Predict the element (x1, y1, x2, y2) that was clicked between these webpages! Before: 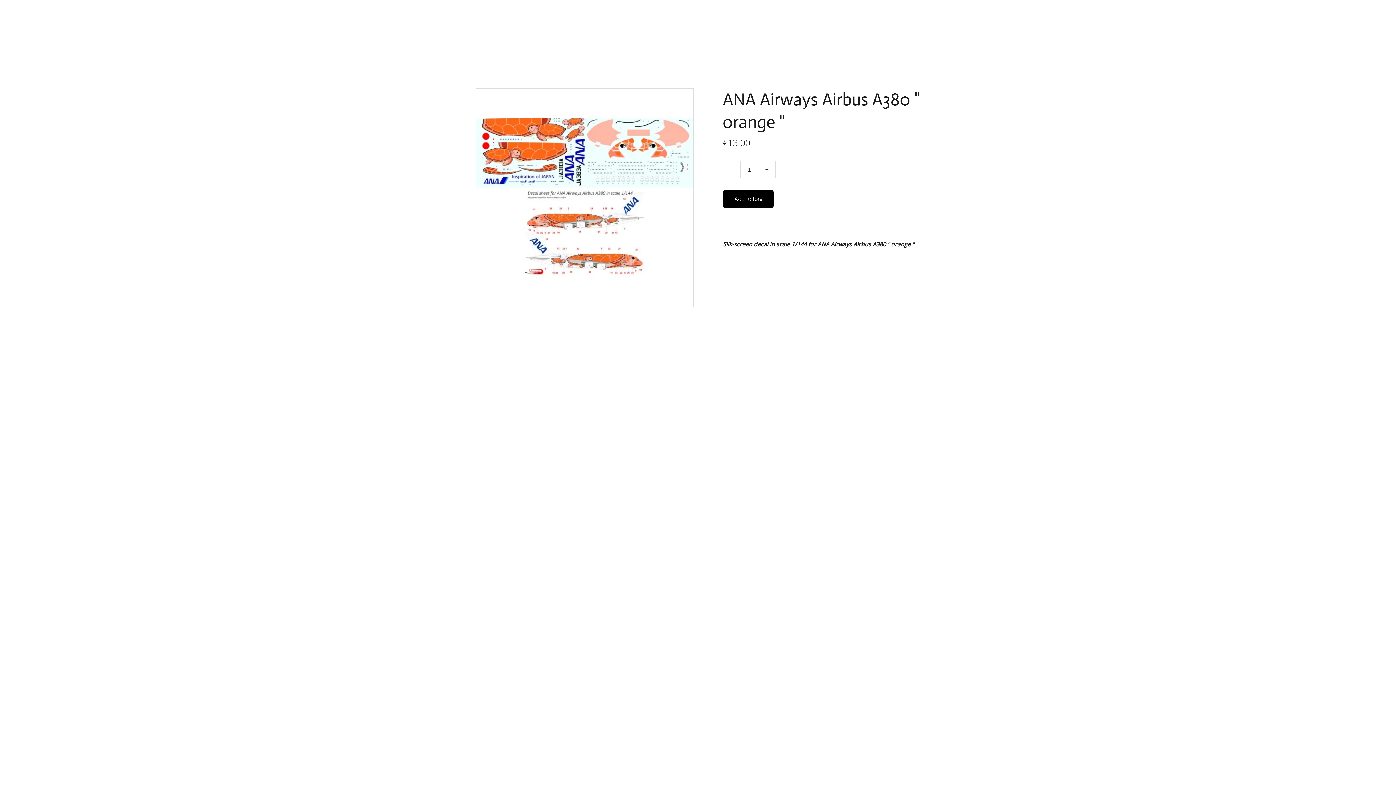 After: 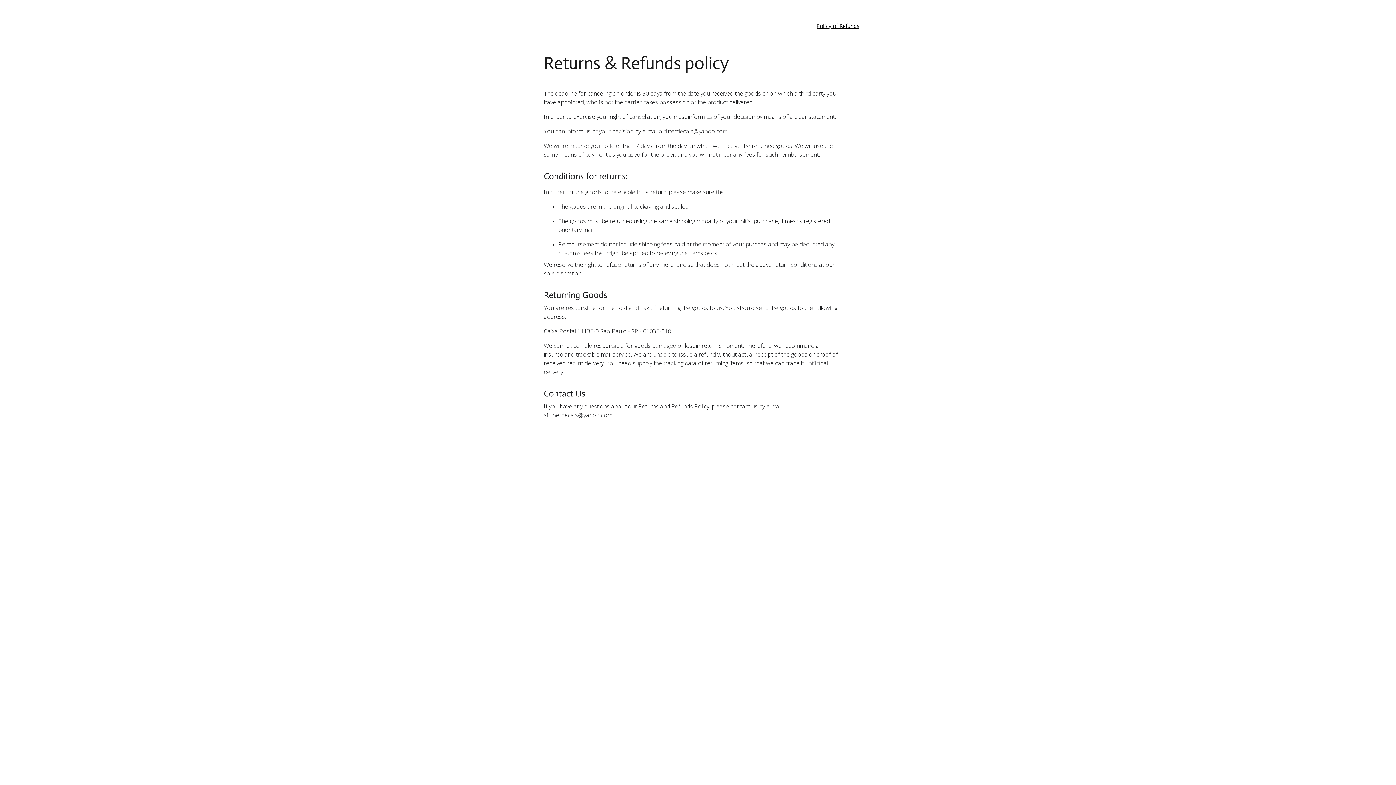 Action: bbox: (816, 22, 859, 29) label: Policy of Refunds